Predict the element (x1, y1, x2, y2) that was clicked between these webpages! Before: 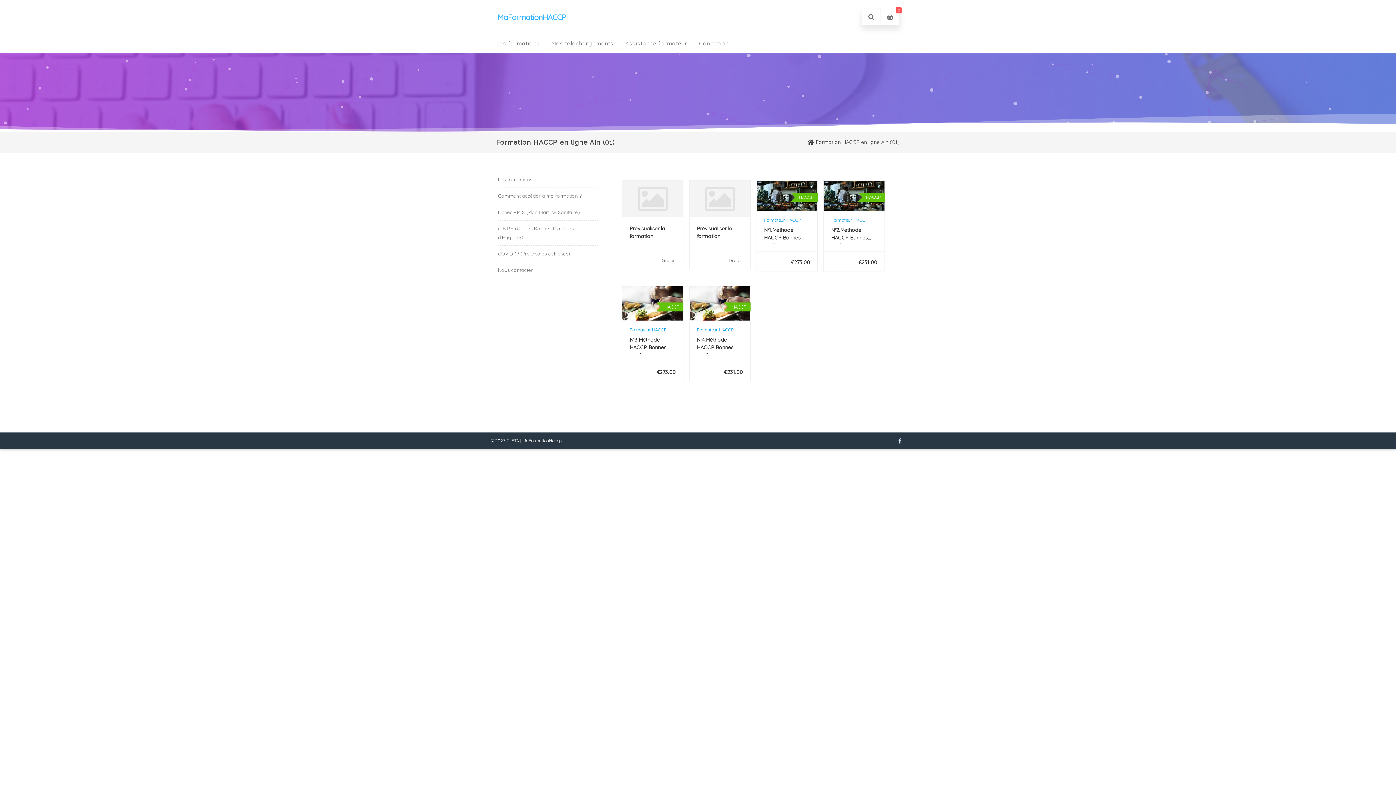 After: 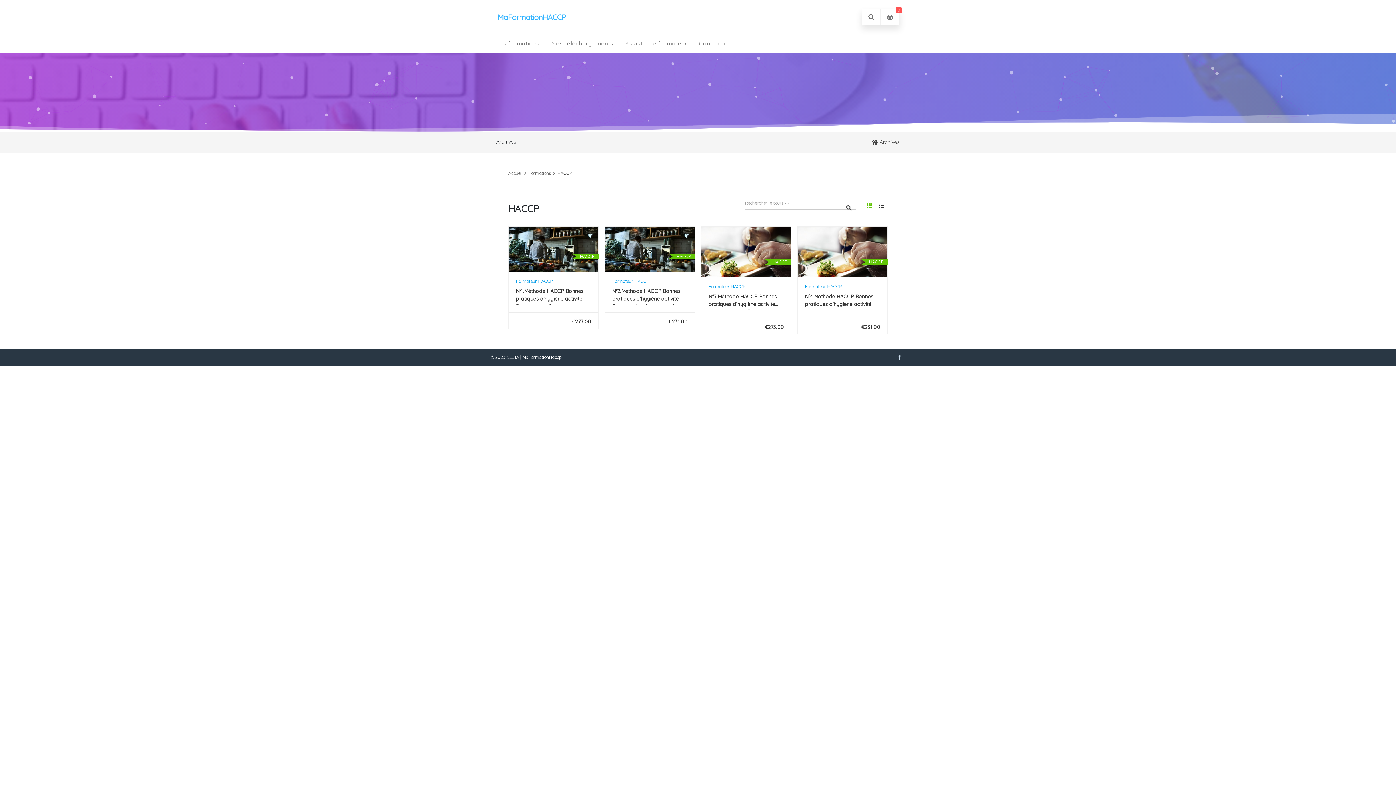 Action: bbox: (656, 302, 683, 311) label: HACCP